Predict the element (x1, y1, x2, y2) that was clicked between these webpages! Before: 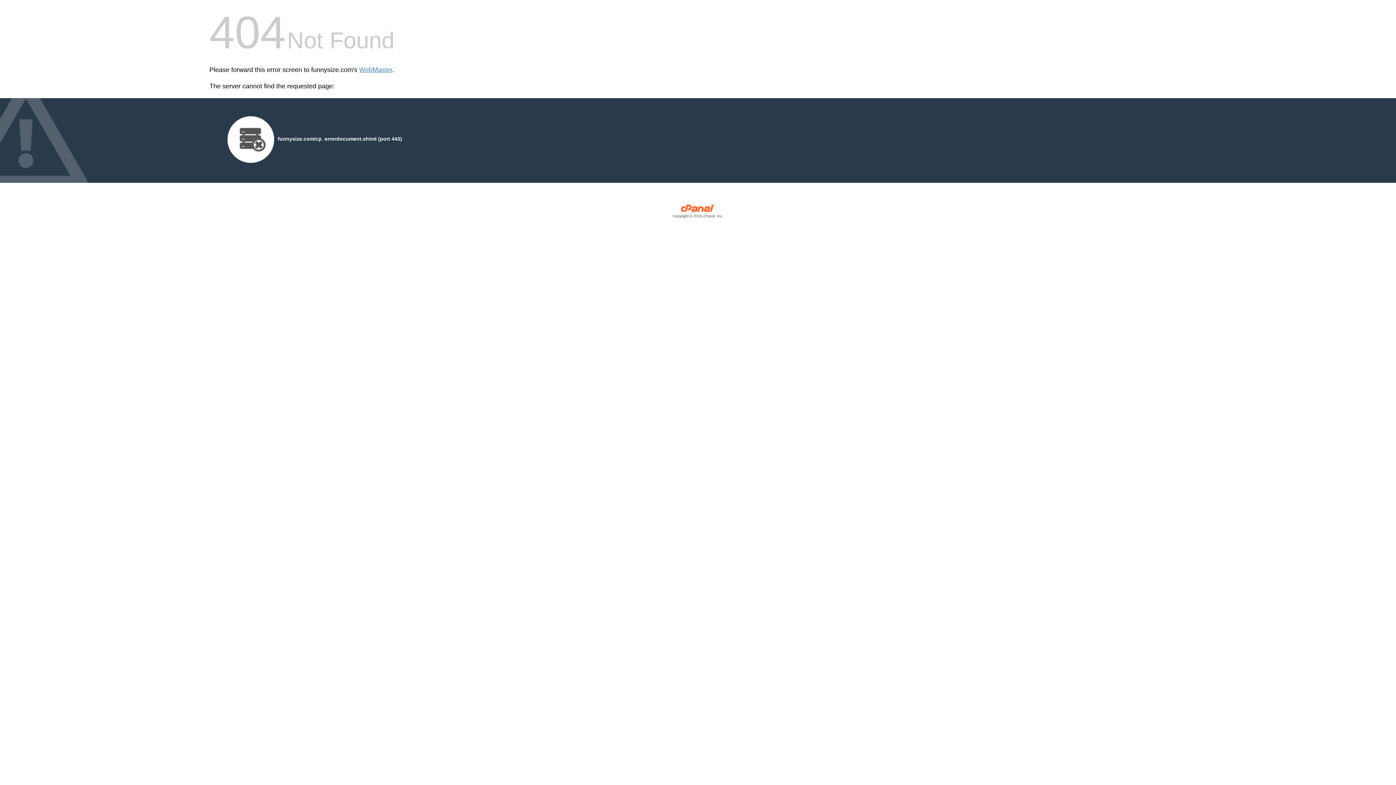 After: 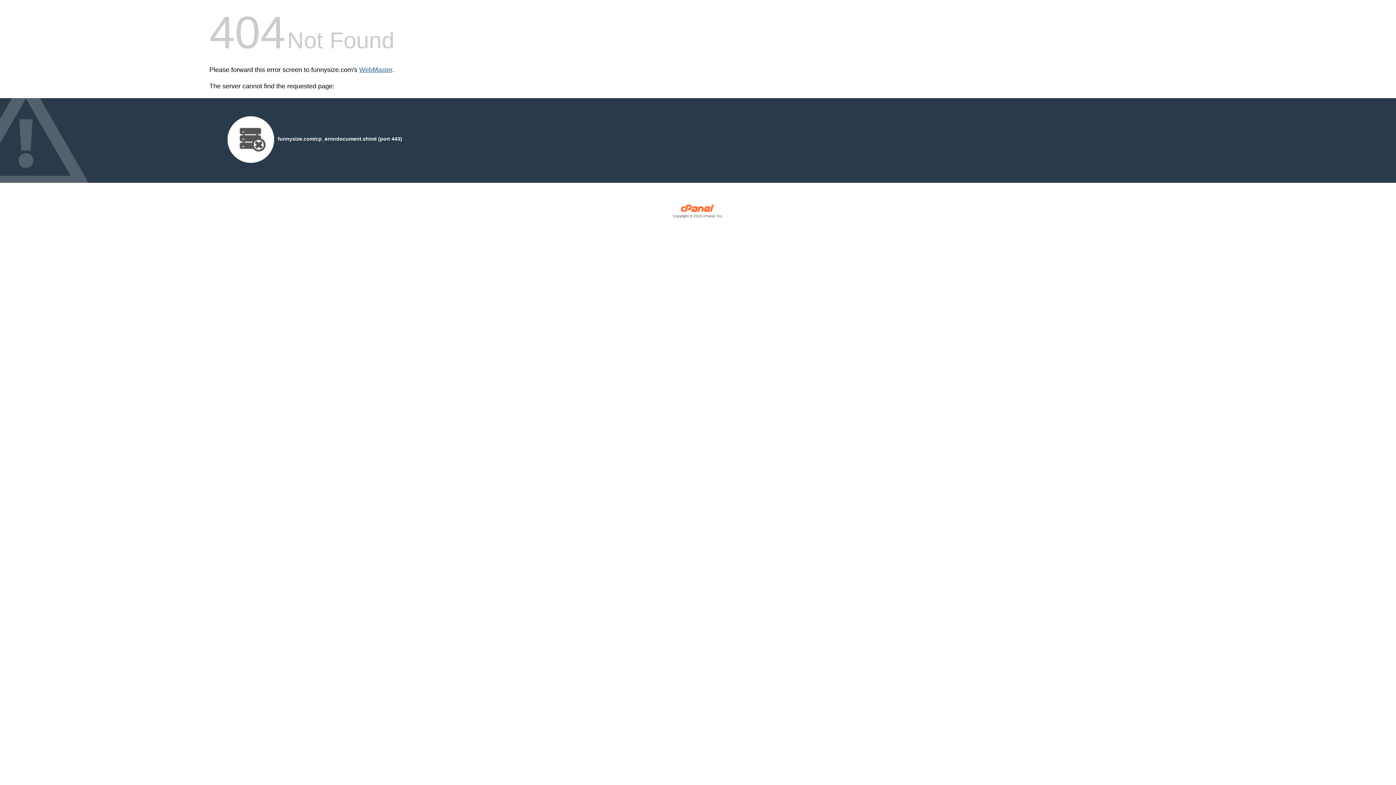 Action: label: WebMaster bbox: (359, 66, 392, 73)